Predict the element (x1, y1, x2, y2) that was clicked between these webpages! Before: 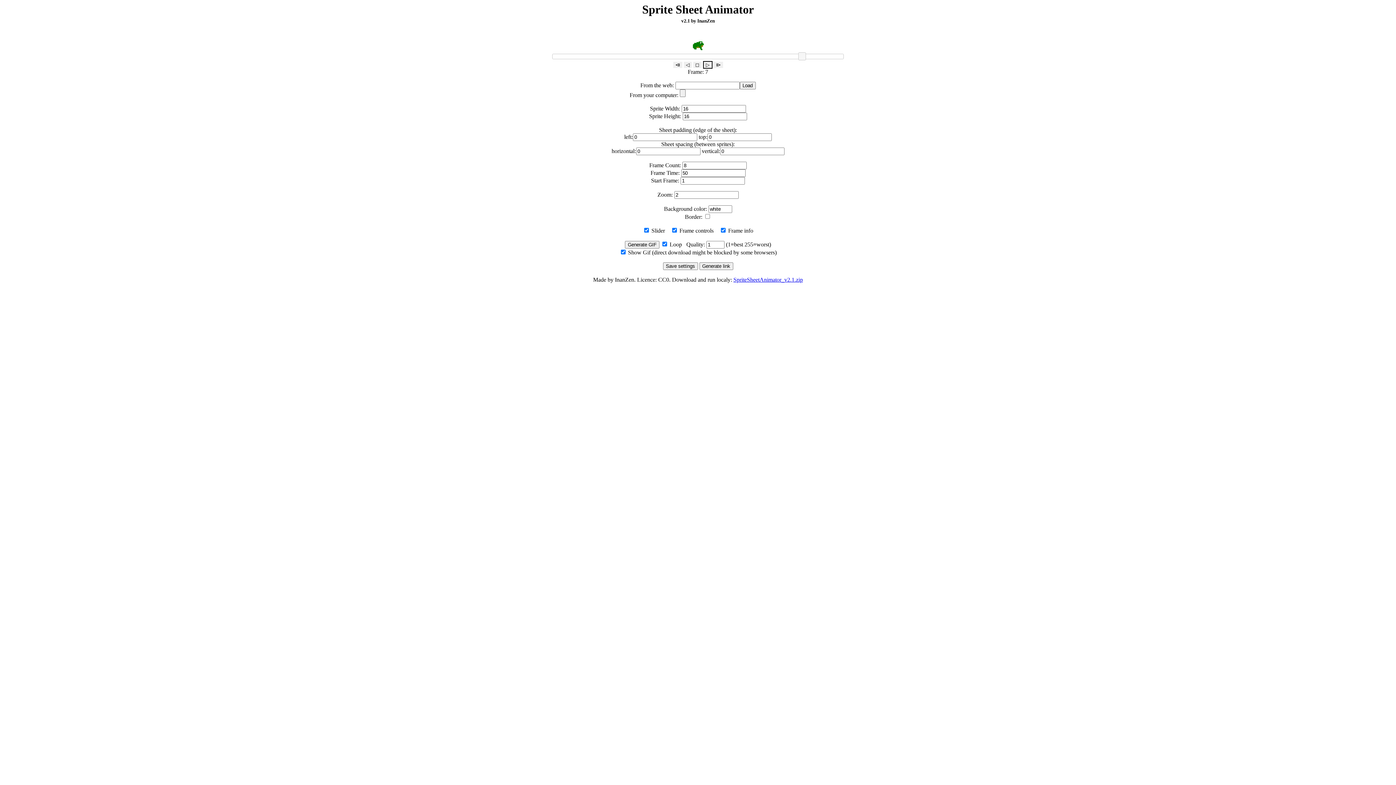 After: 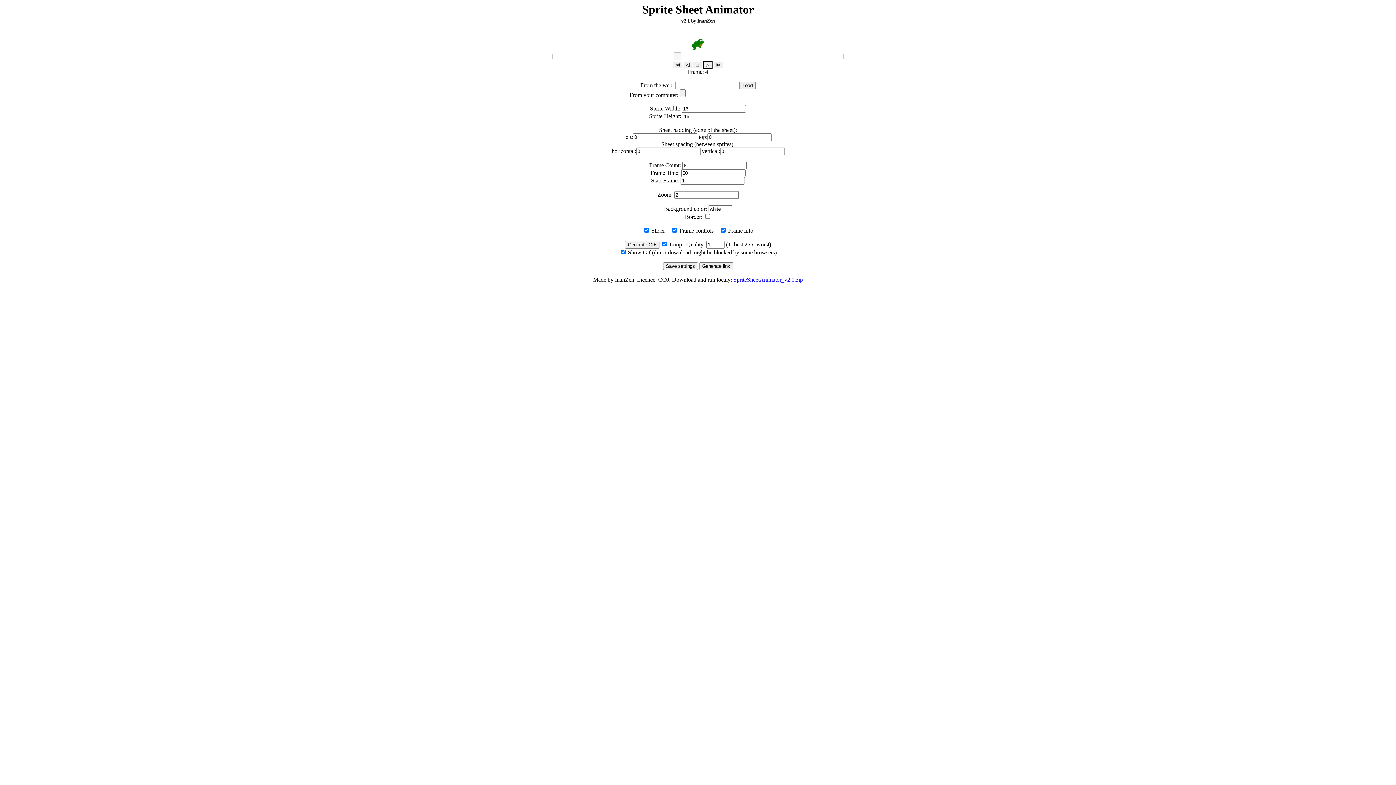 Action: bbox: (733, 276, 803, 282) label: SpriteSheetAnimator_v2.1.zip